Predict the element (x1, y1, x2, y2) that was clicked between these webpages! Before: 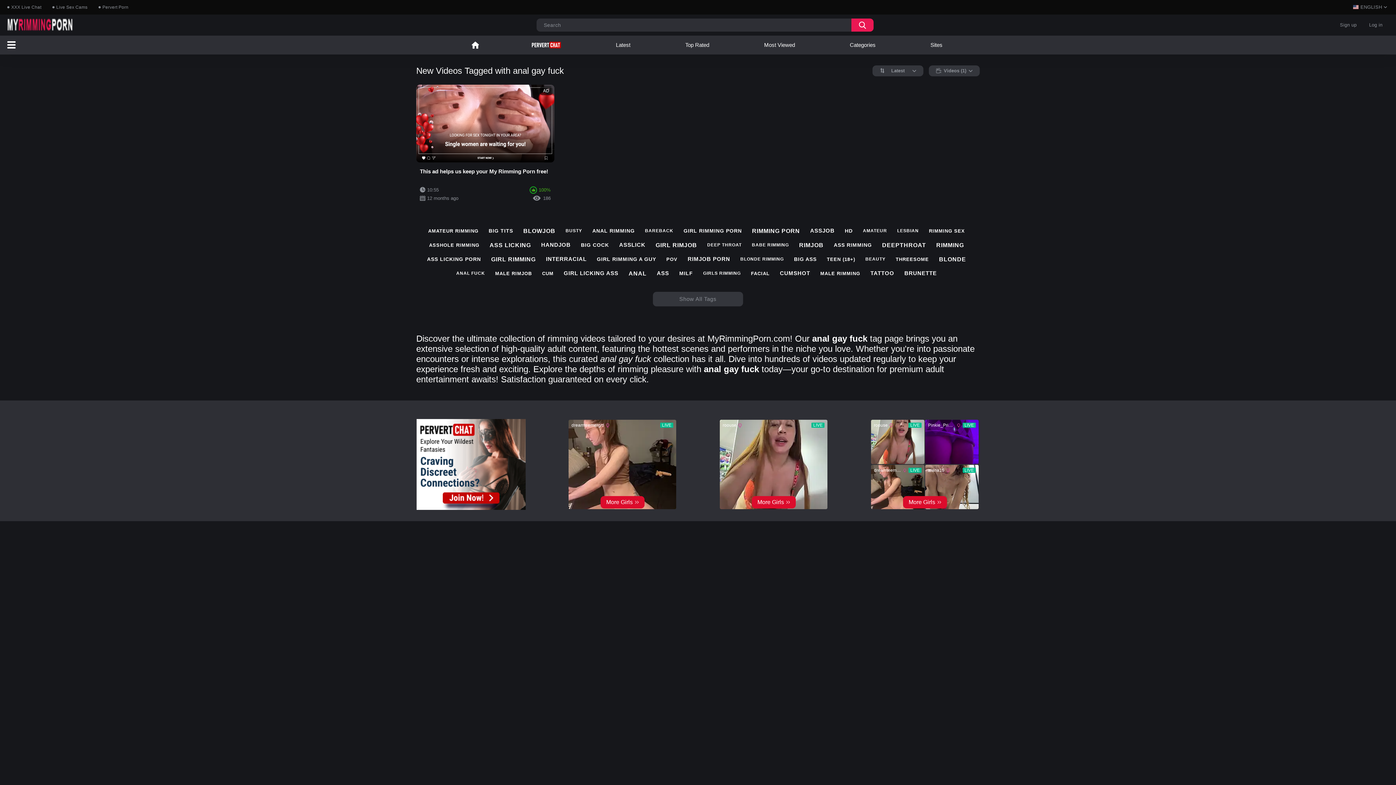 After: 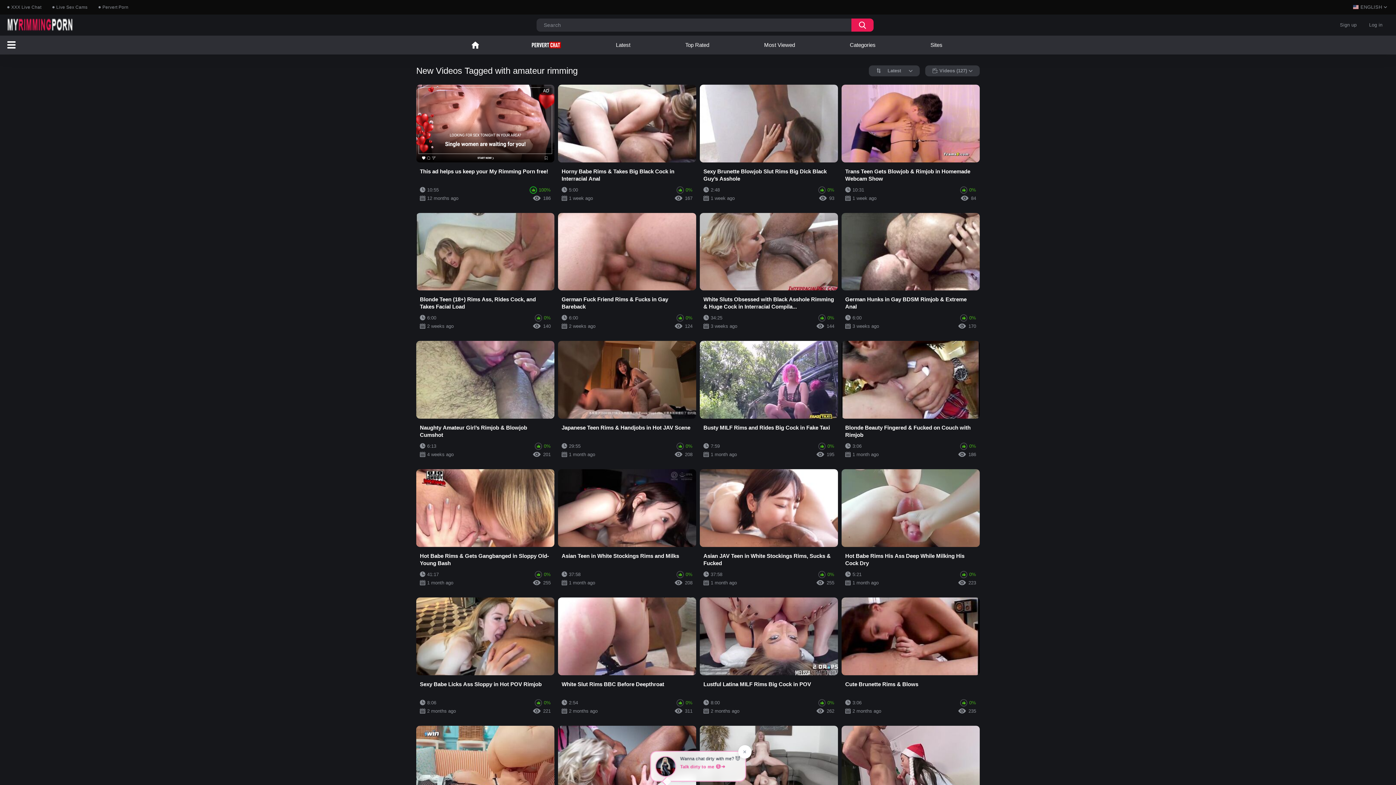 Action: label: AMATEUR RIMMING bbox: (428, 228, 478, 233)